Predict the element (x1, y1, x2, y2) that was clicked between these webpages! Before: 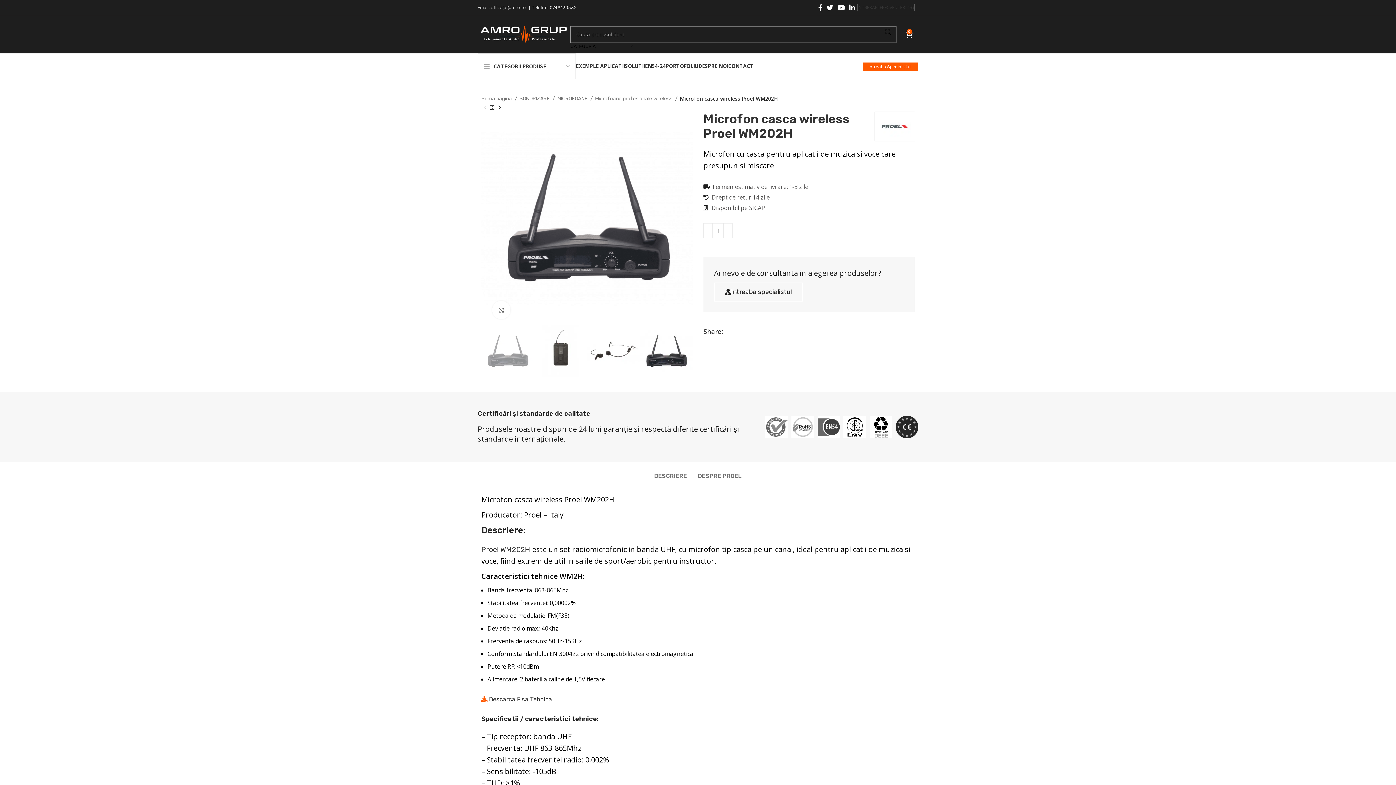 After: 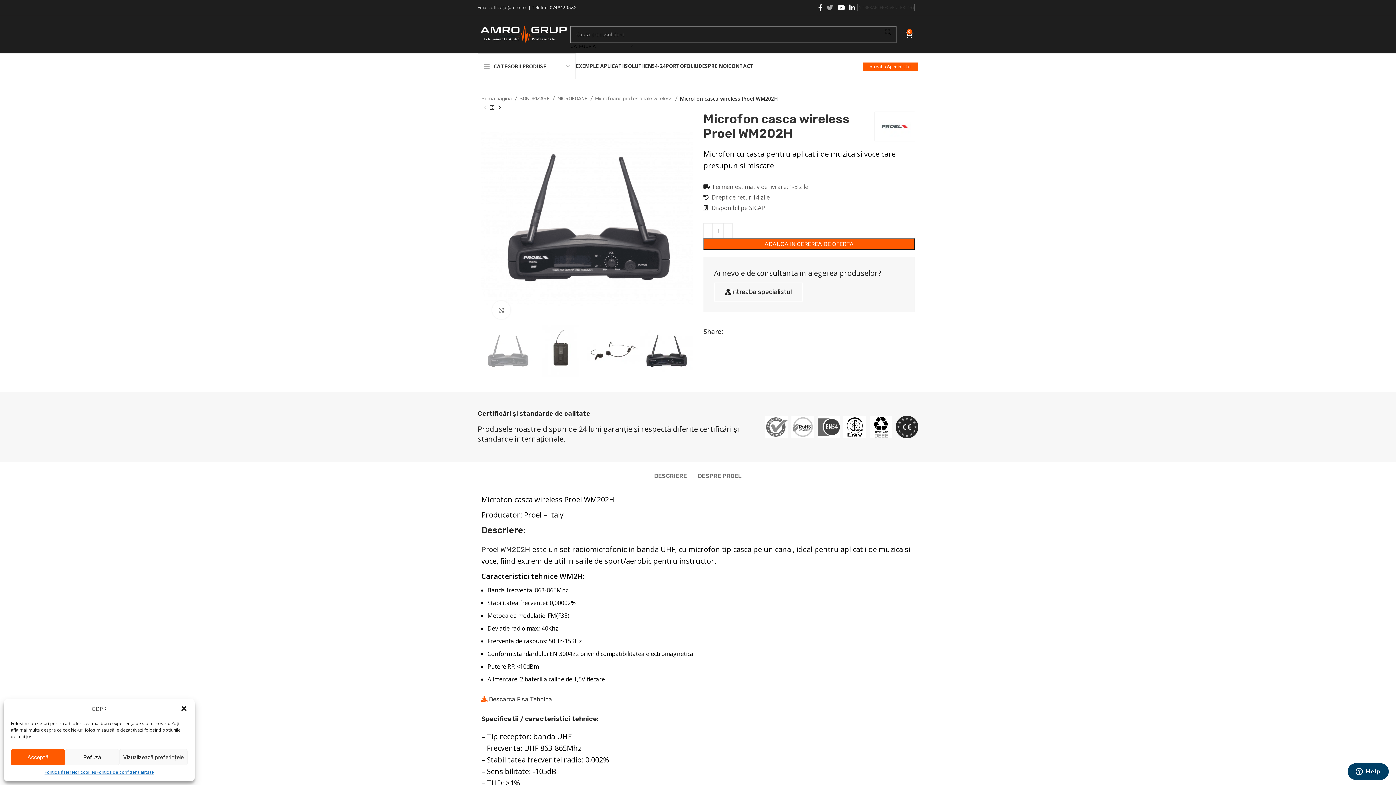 Action: bbox: (824, 2, 835, 12) label: Twitter social link